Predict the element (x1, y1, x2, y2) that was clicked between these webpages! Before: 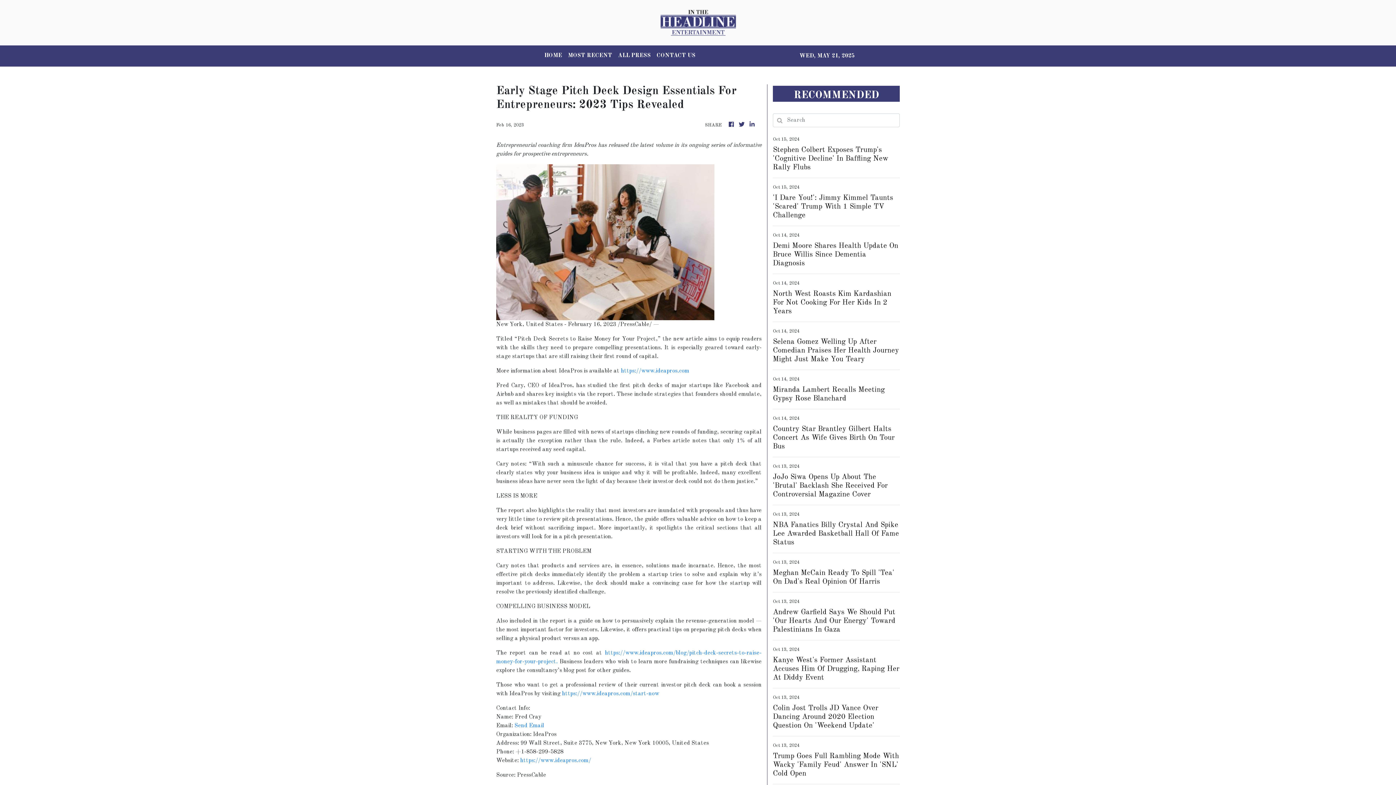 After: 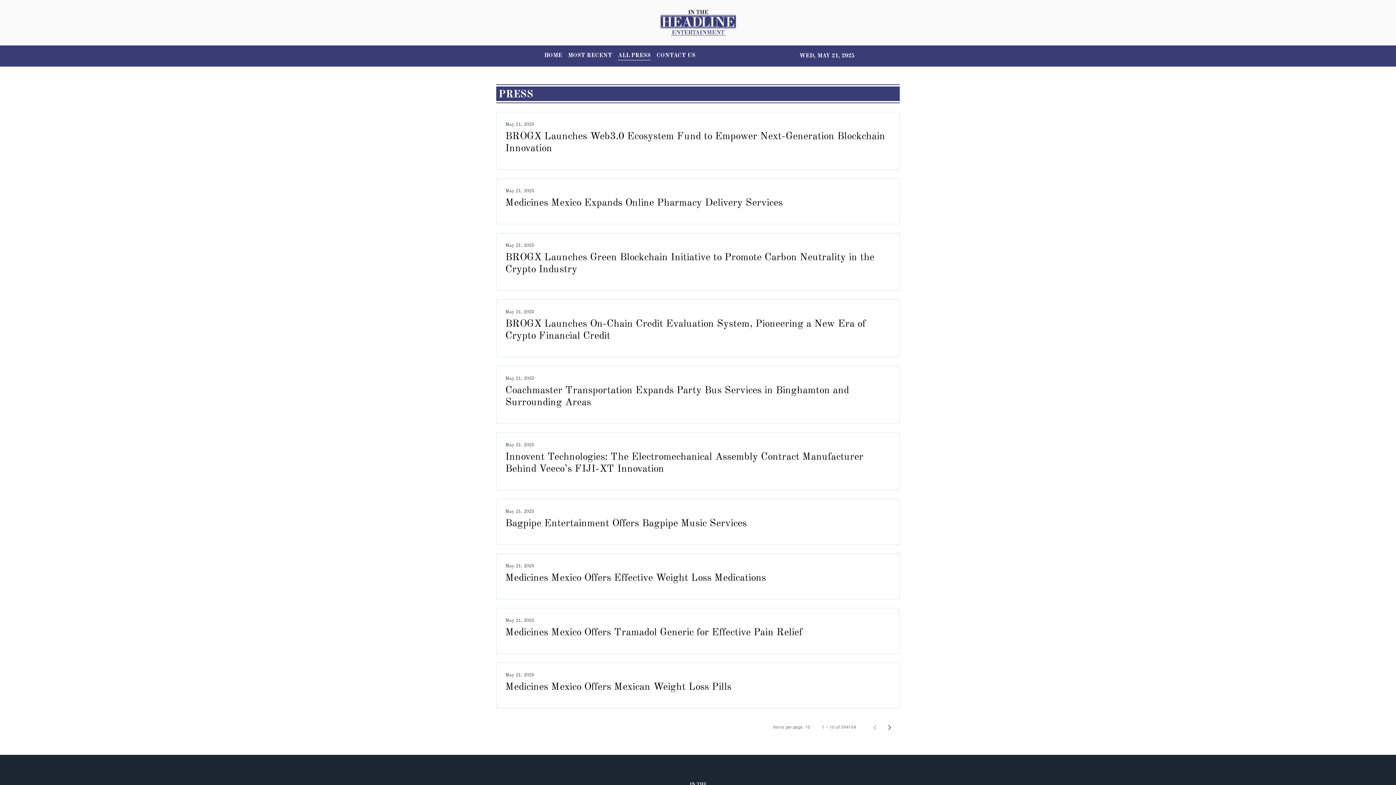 Action: label: ALL PRESS bbox: (615, 48, 653, 63)